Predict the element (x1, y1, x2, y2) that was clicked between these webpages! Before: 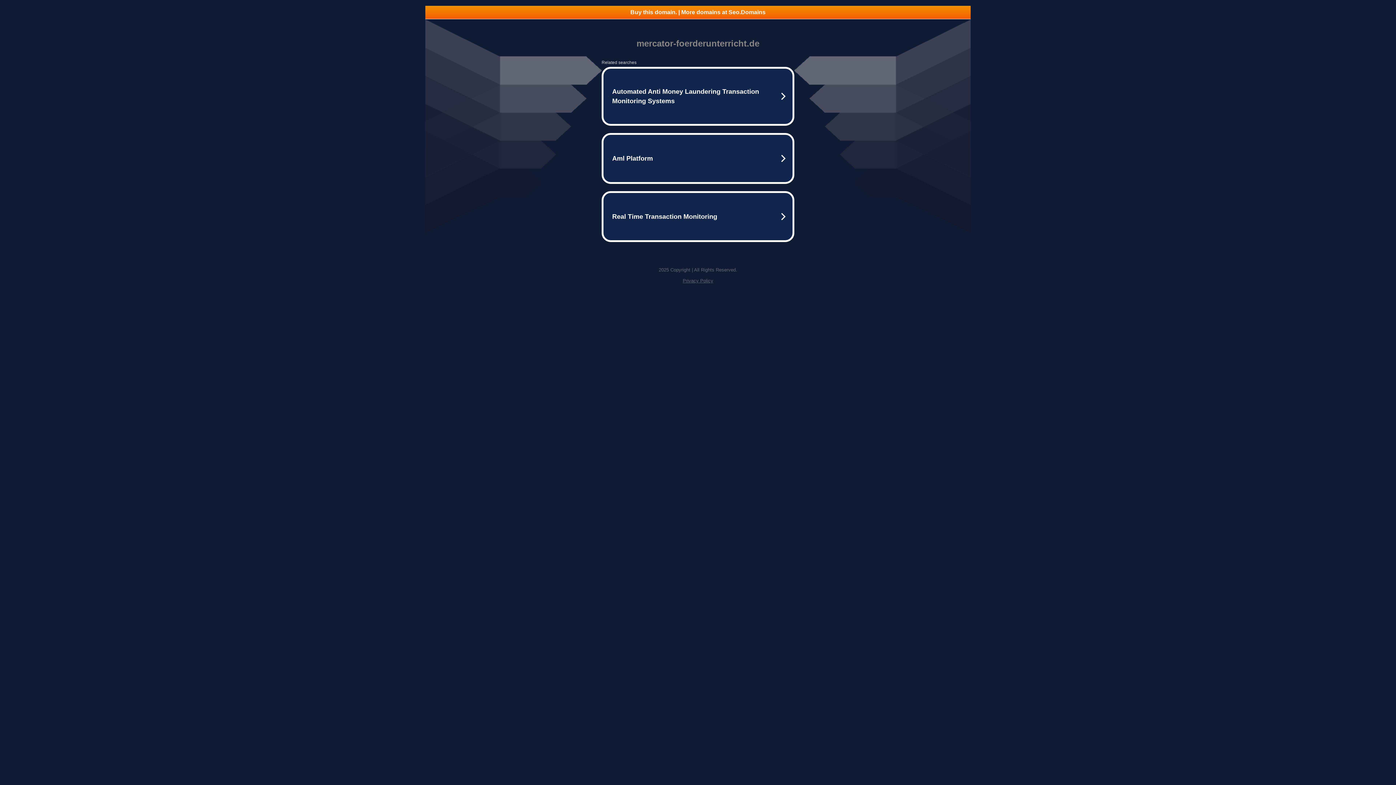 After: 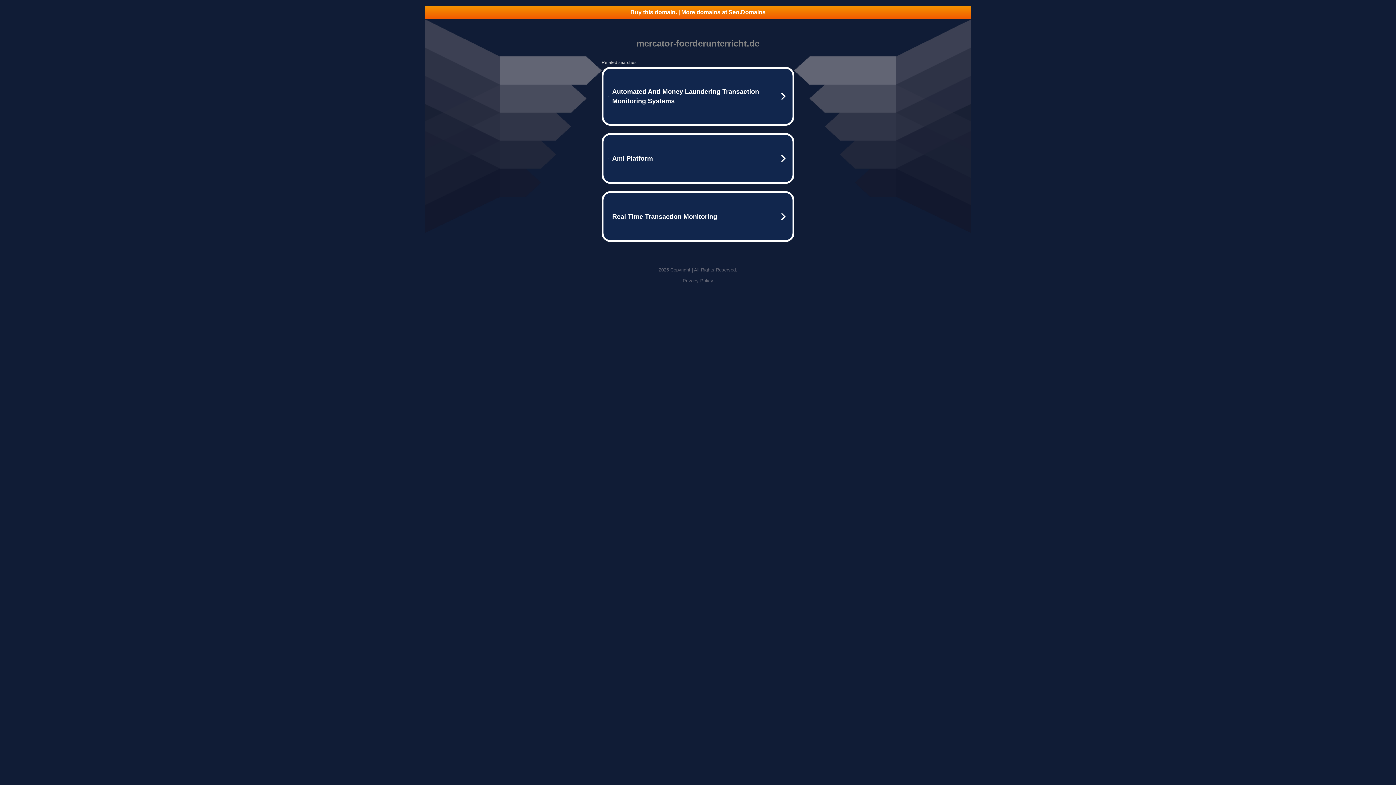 Action: bbox: (682, 278, 713, 283) label: Privacy Policy